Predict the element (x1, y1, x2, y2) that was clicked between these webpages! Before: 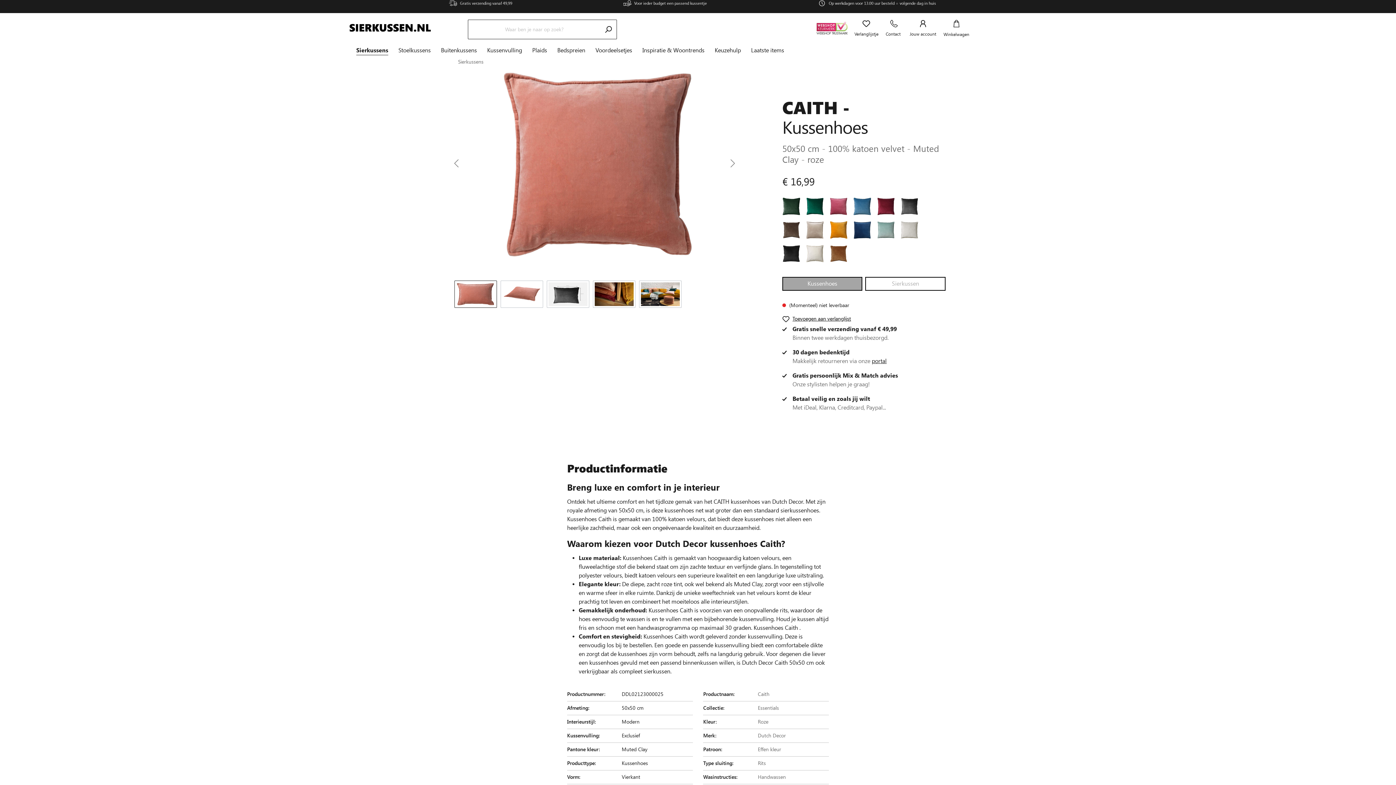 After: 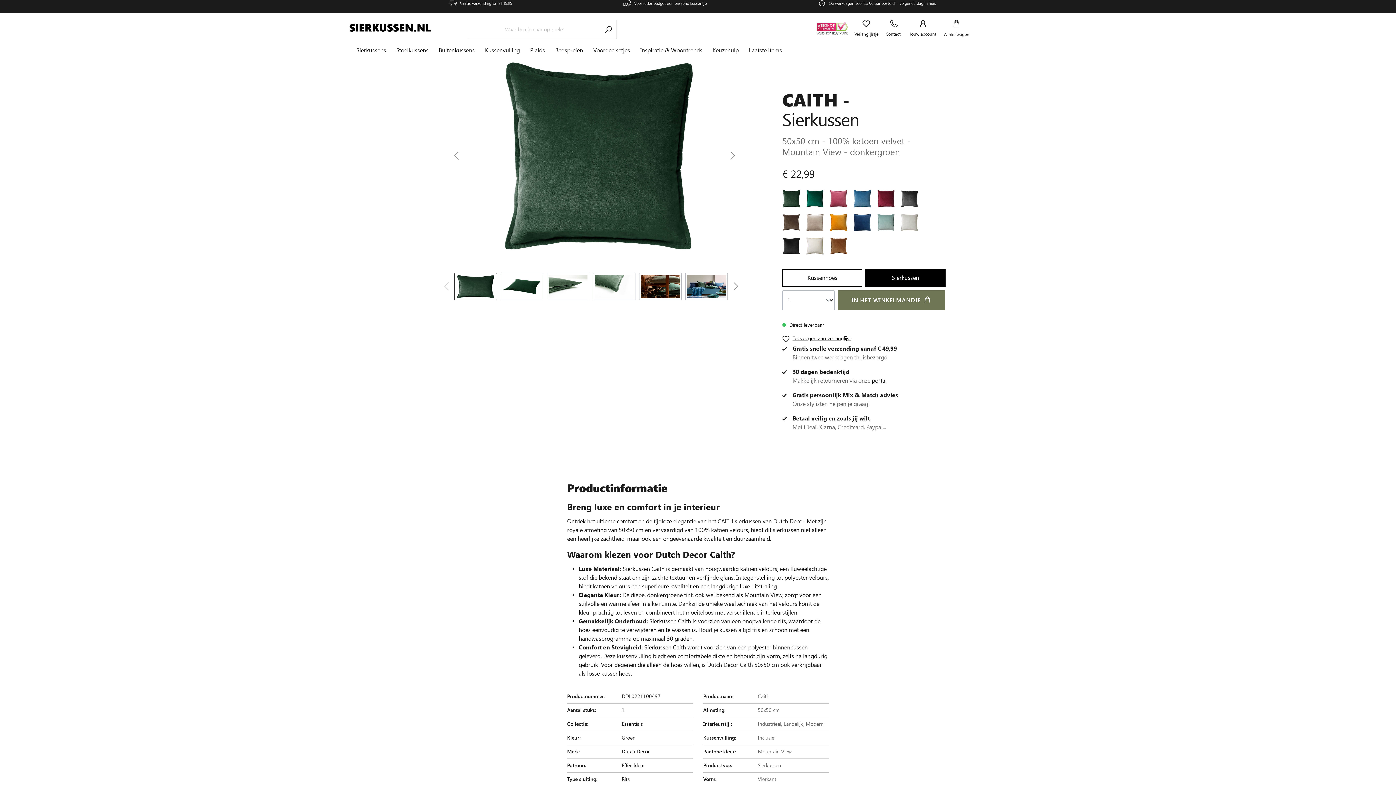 Action: bbox: (782, 197, 800, 215)